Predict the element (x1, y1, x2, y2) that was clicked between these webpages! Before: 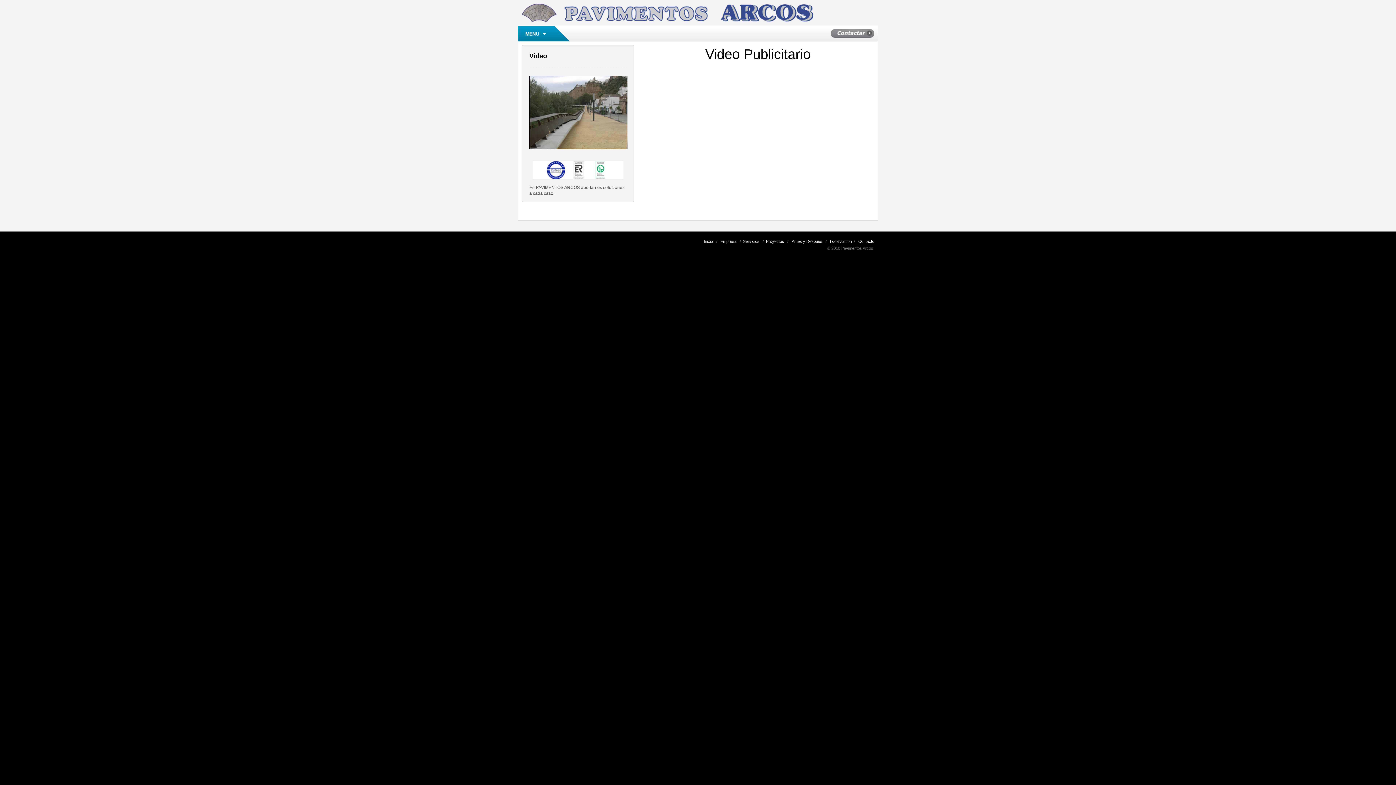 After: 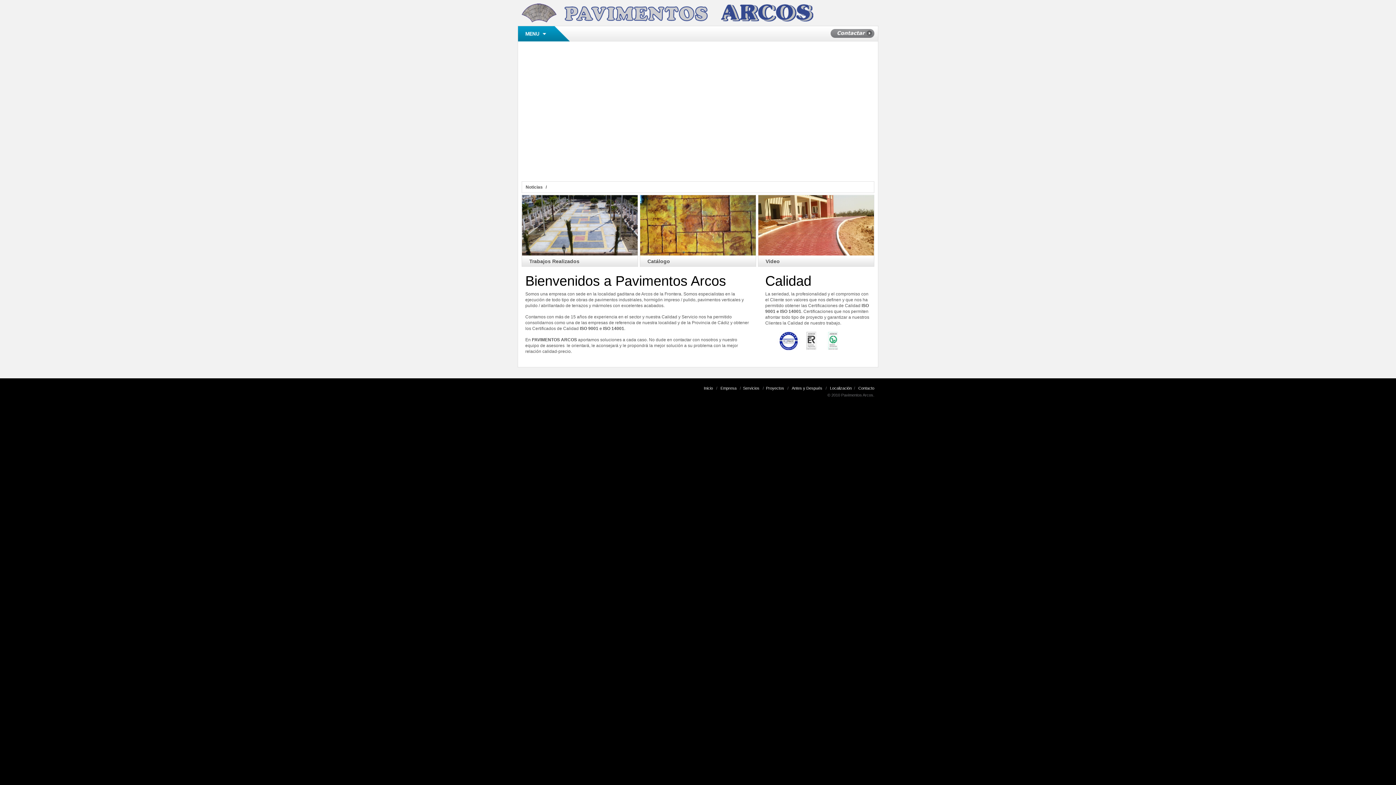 Action: label: Inicio bbox: (704, 239, 713, 243)